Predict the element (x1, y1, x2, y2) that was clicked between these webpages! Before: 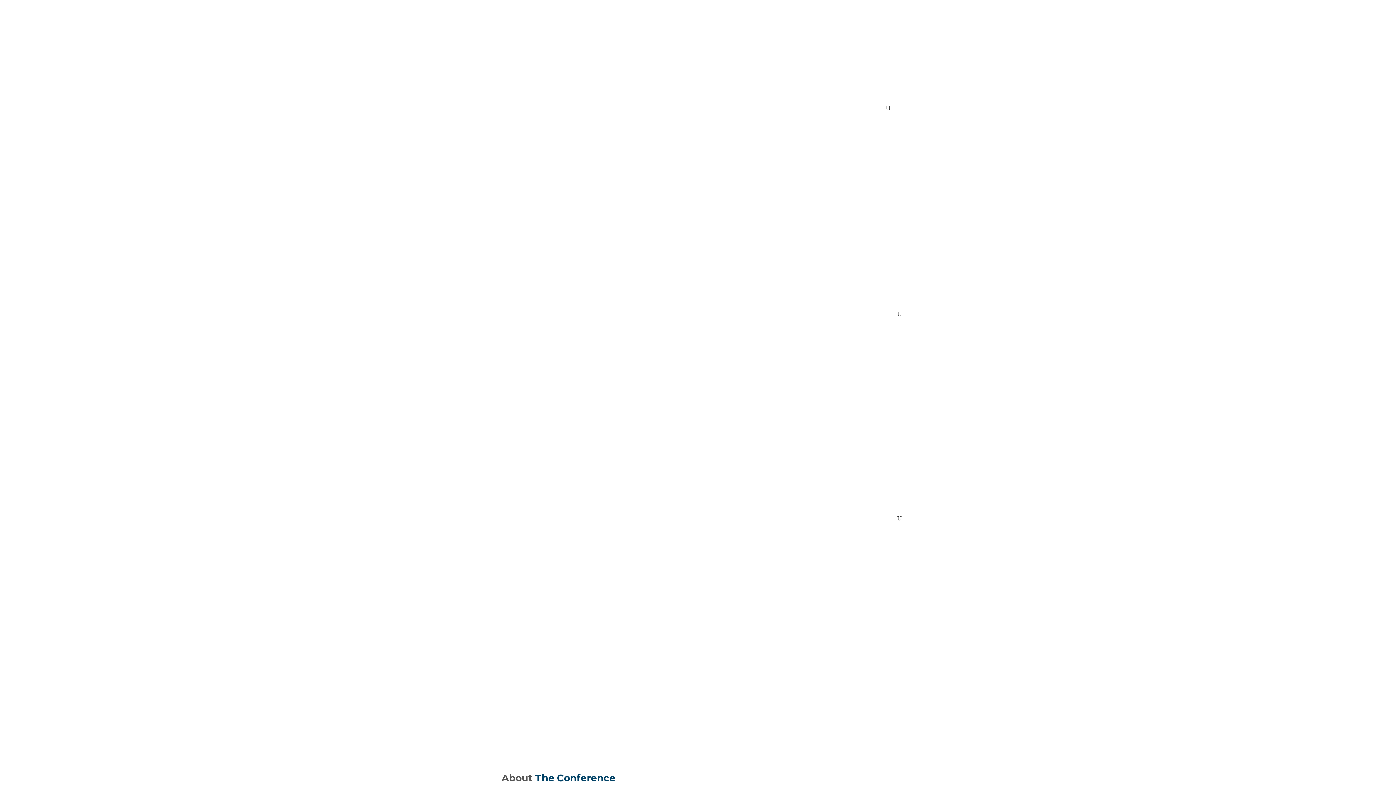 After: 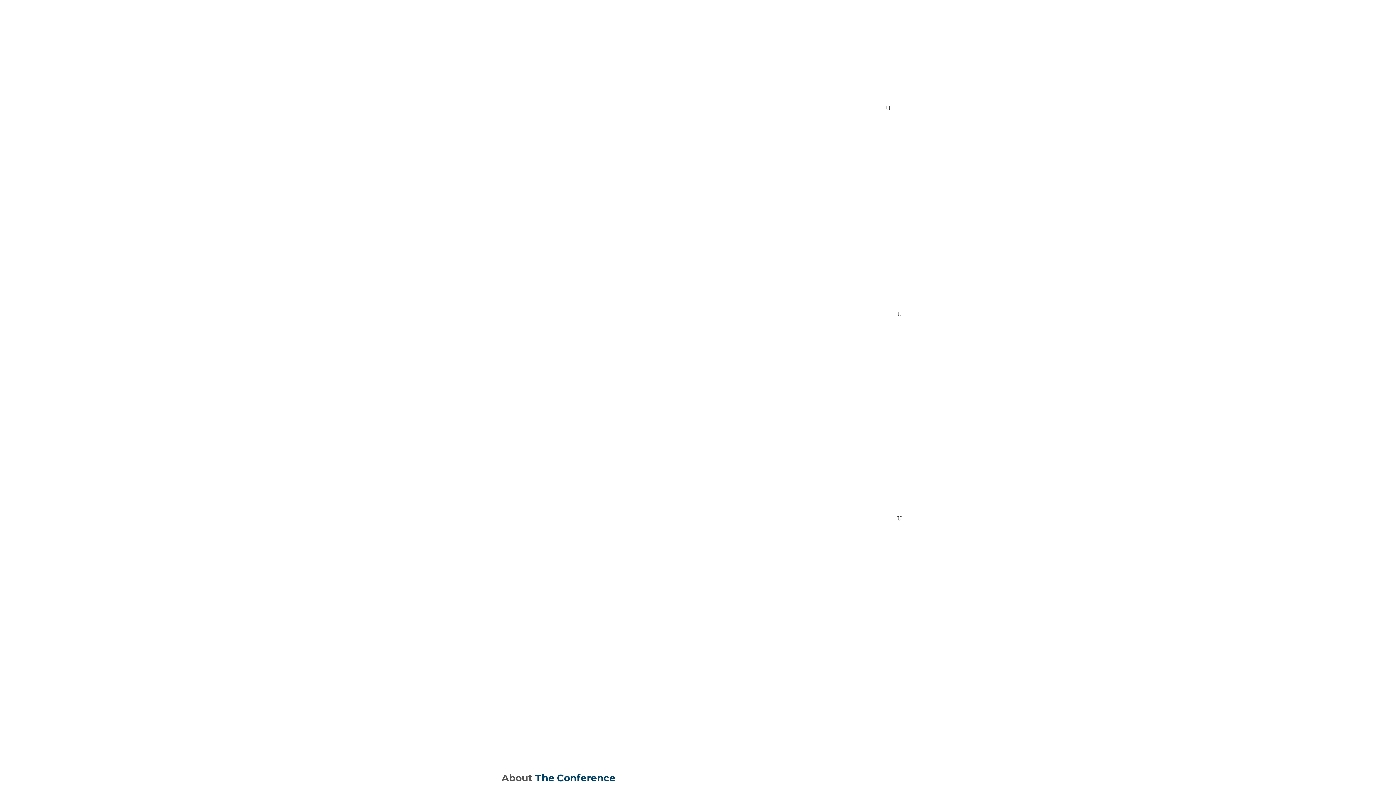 Action: bbox: (853, 29, 865, 41)